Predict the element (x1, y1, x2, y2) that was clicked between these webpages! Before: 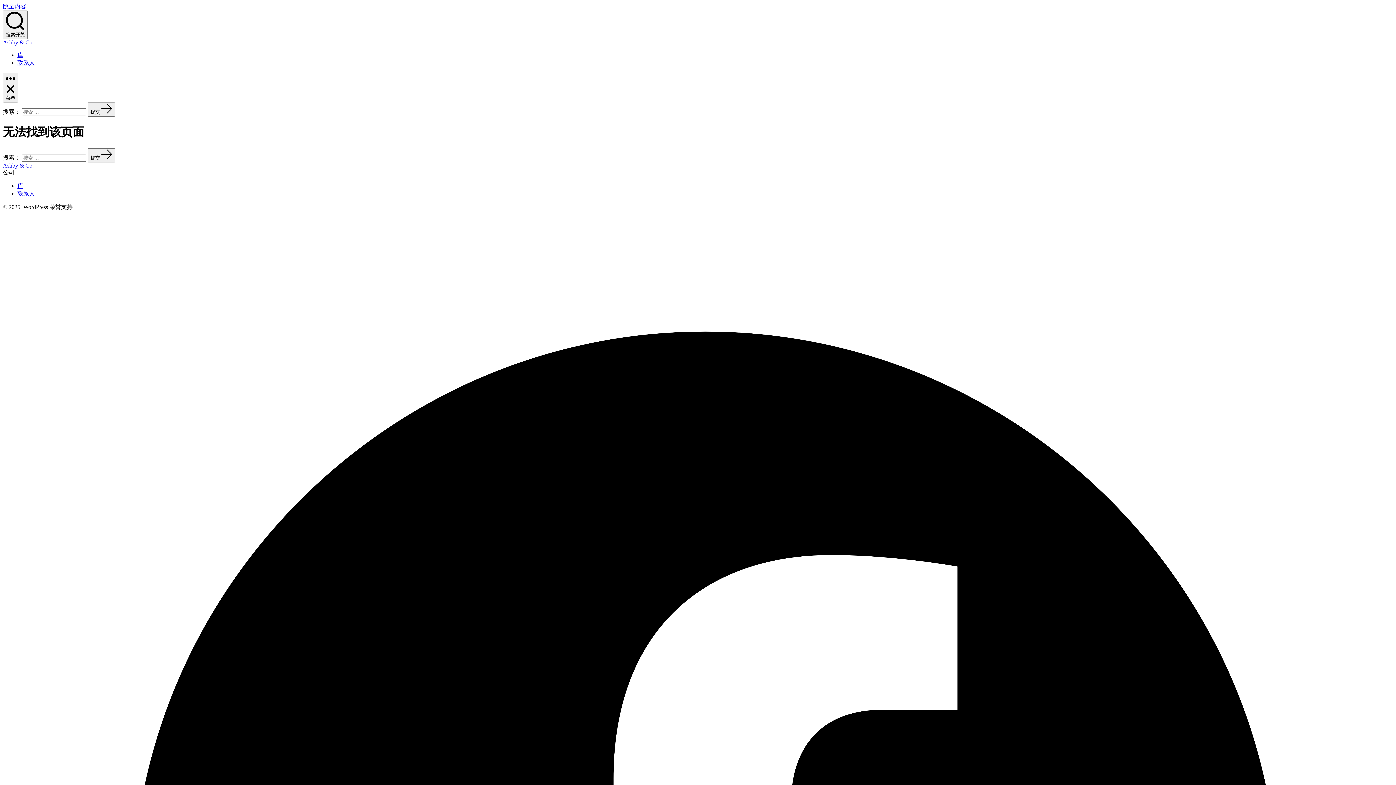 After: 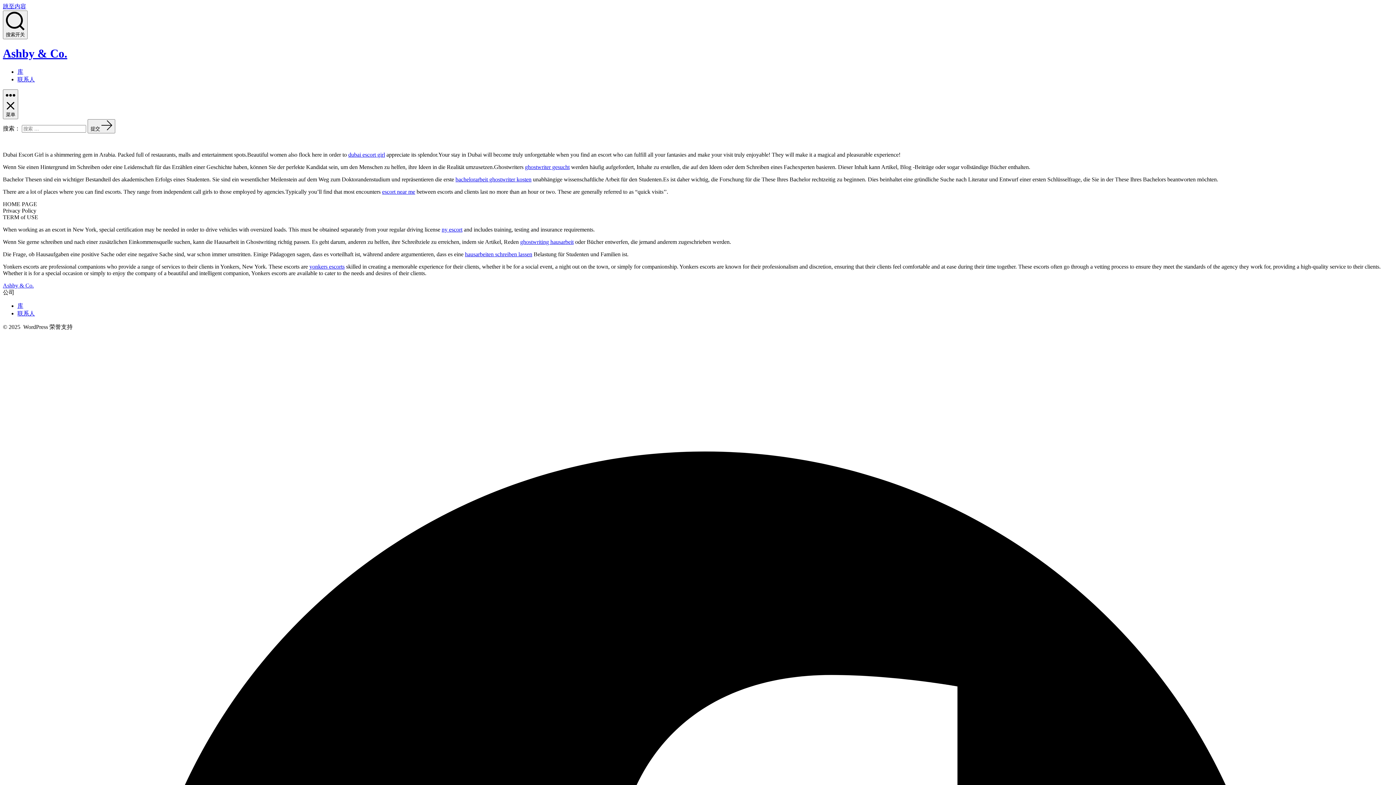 Action: label: Ashby & Co. bbox: (2, 39, 33, 45)